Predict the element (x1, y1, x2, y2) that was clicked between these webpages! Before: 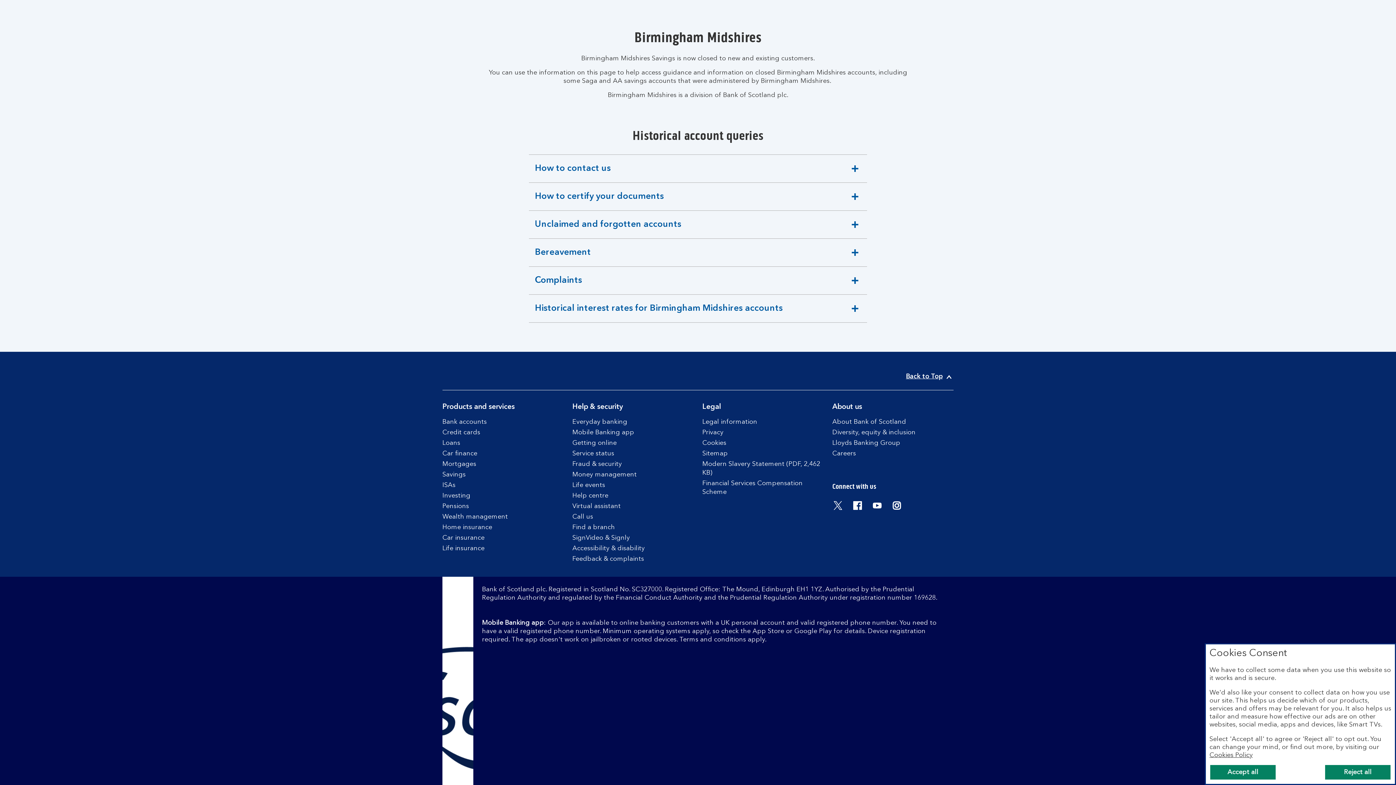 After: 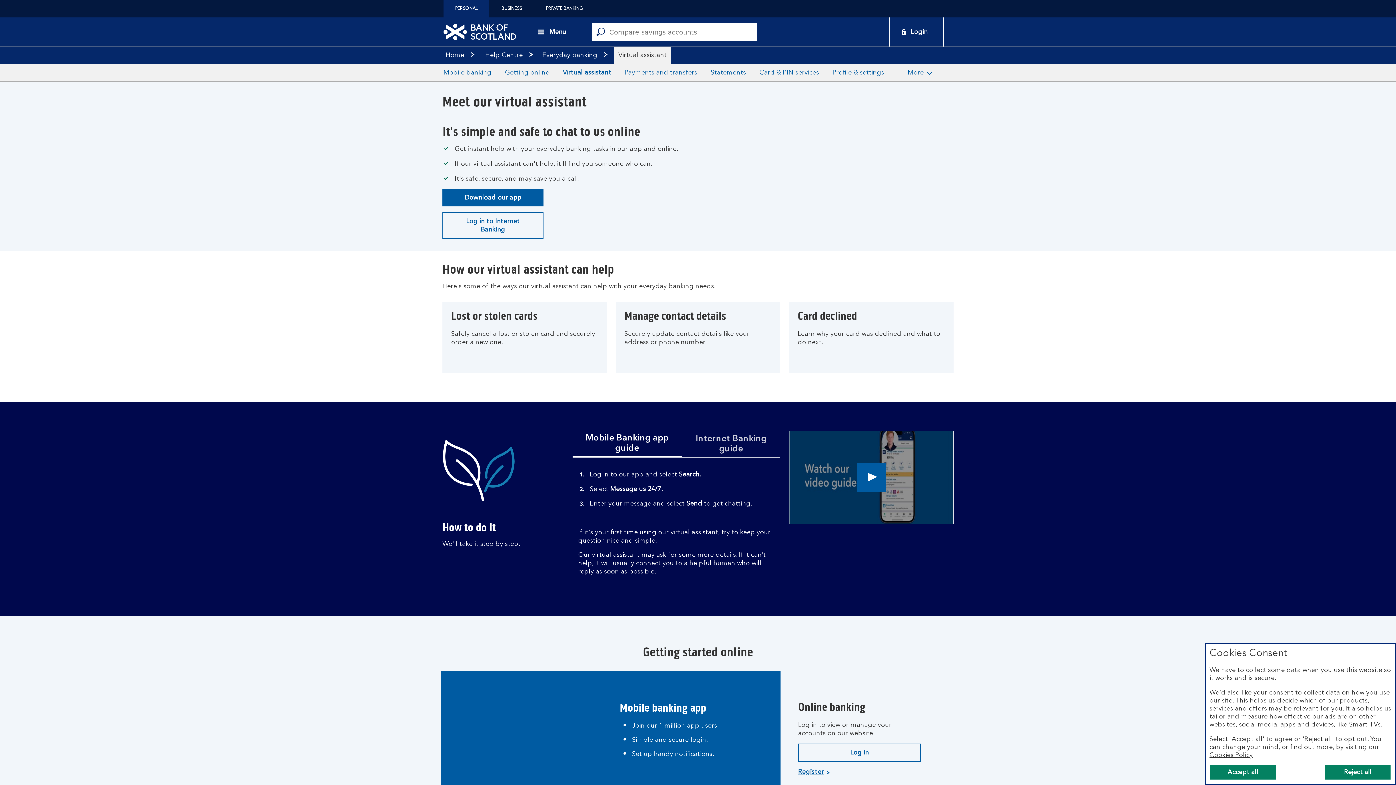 Action: bbox: (572, 503, 620, 509) label: Virtual assistant